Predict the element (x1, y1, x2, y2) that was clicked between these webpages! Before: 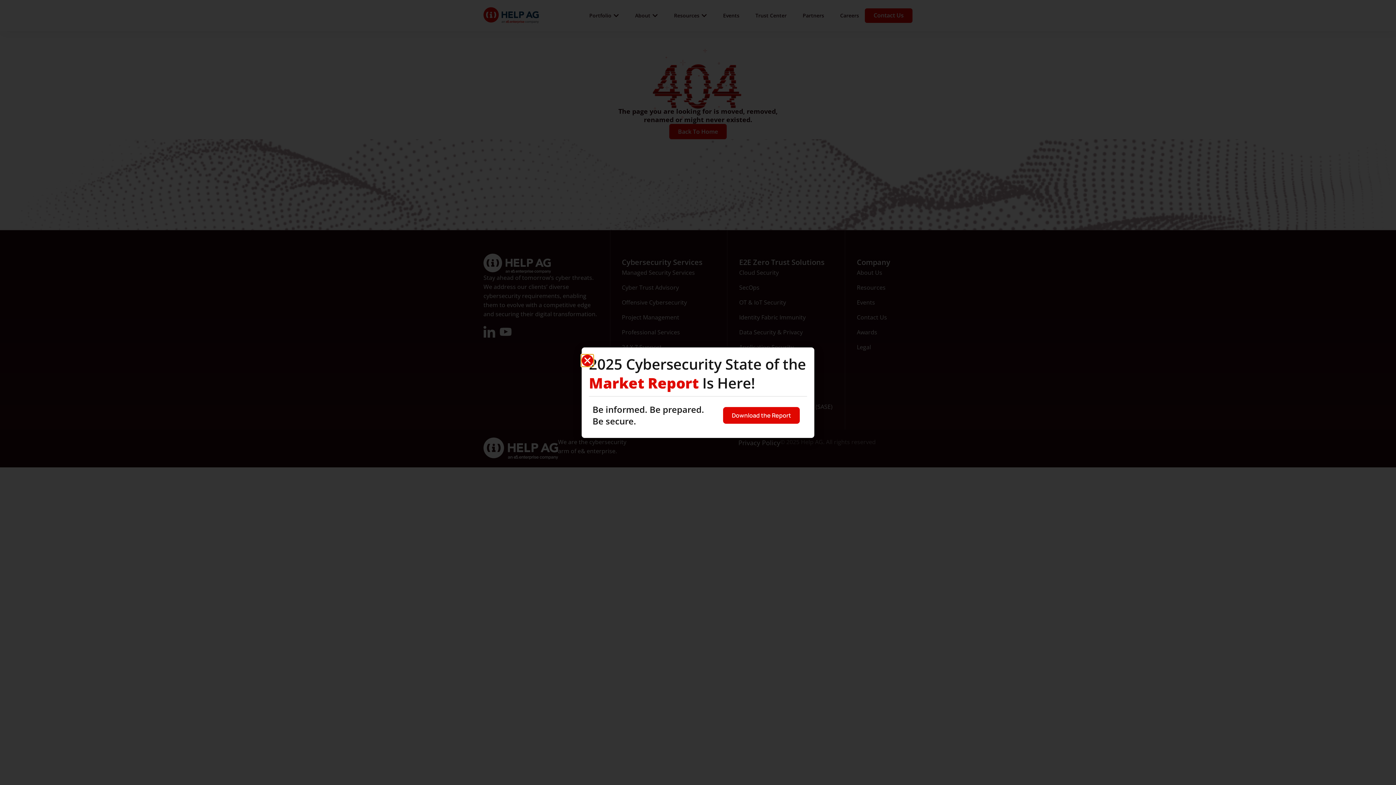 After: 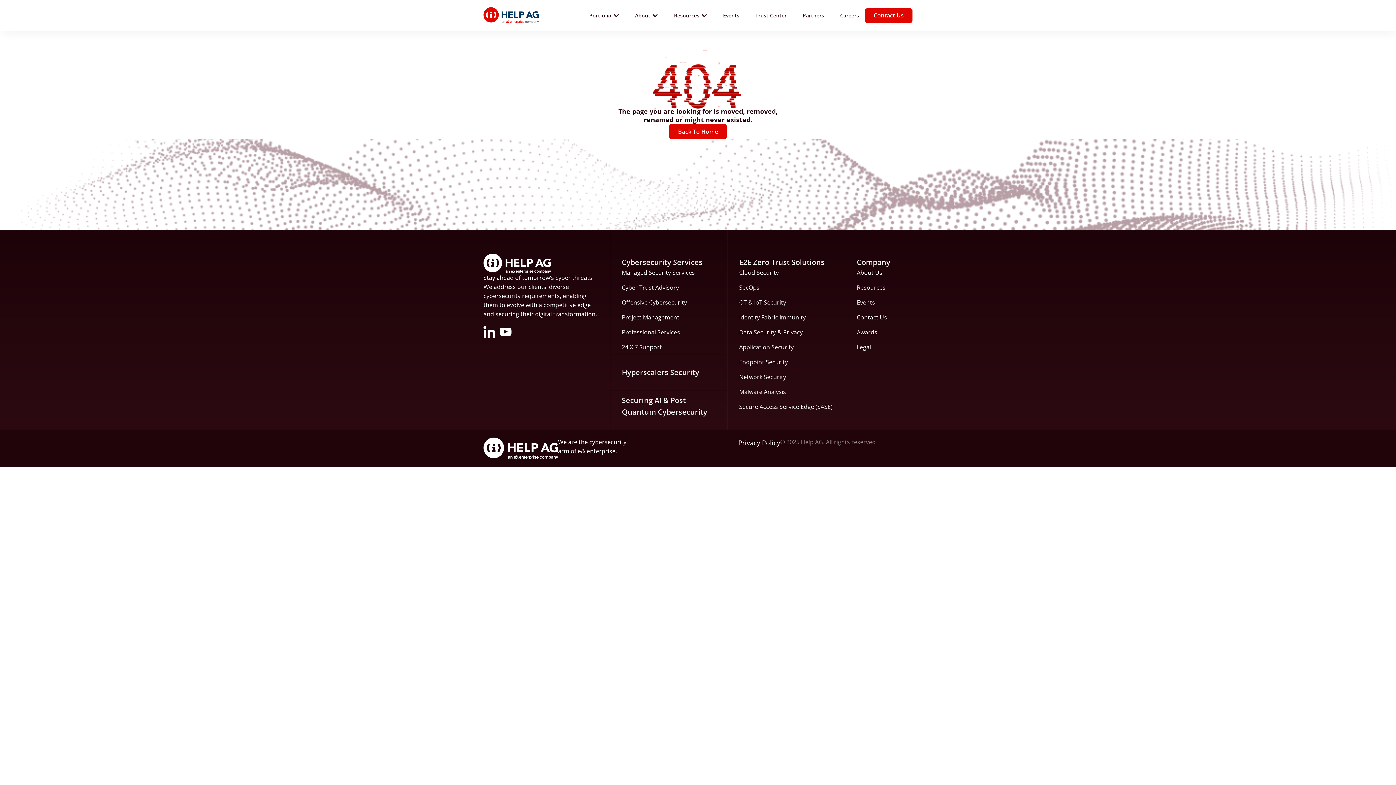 Action: label: Close bbox: (581, 354, 593, 366)